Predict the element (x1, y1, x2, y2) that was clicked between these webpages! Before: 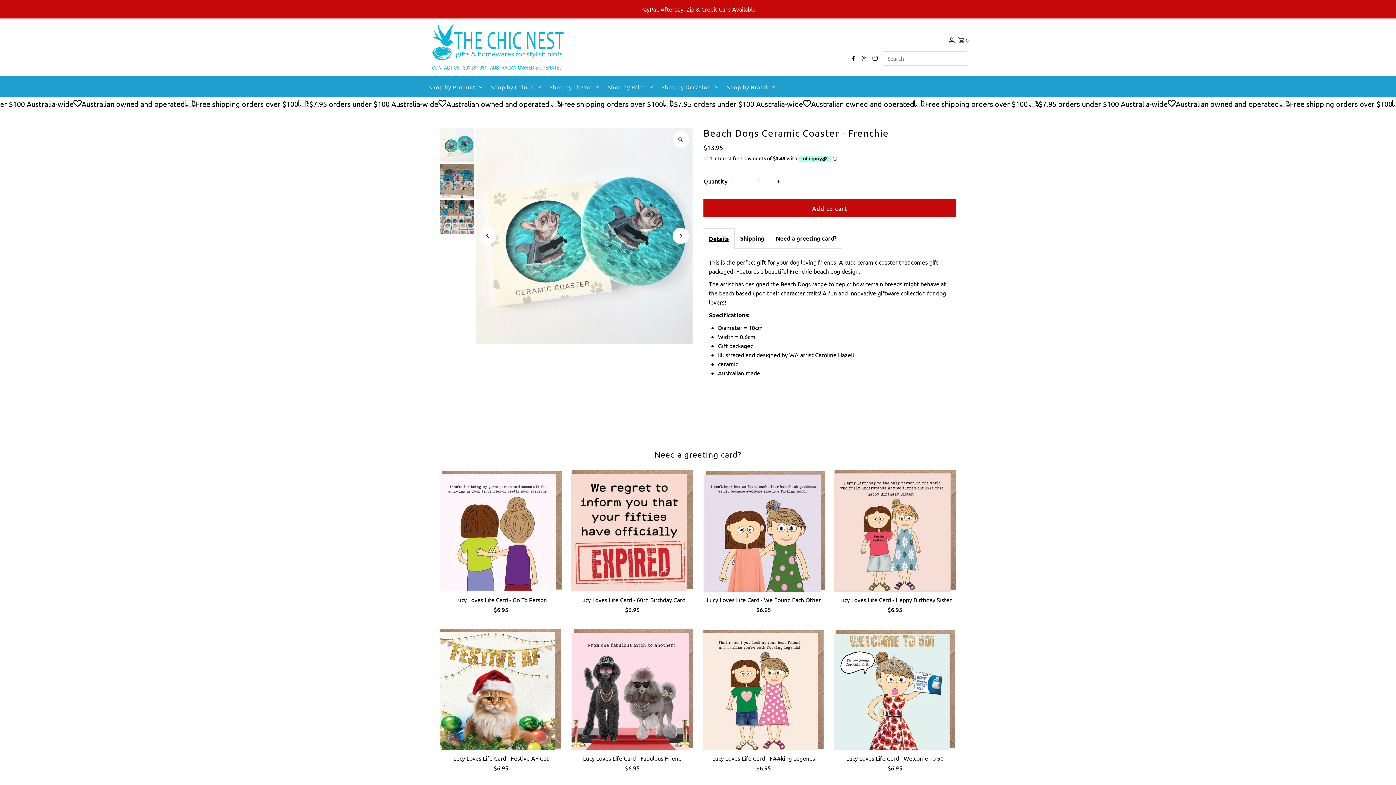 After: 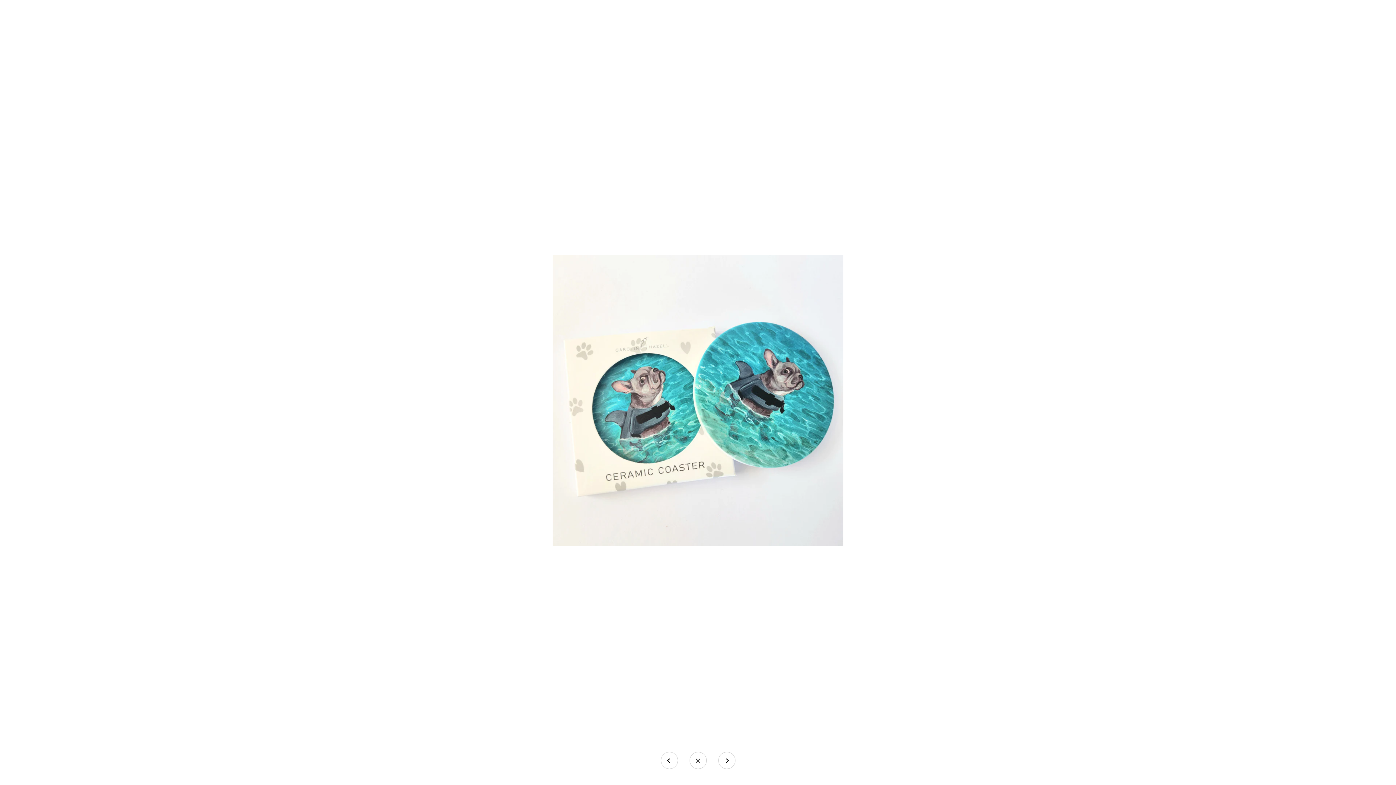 Action: bbox: (672, 131, 689, 147)